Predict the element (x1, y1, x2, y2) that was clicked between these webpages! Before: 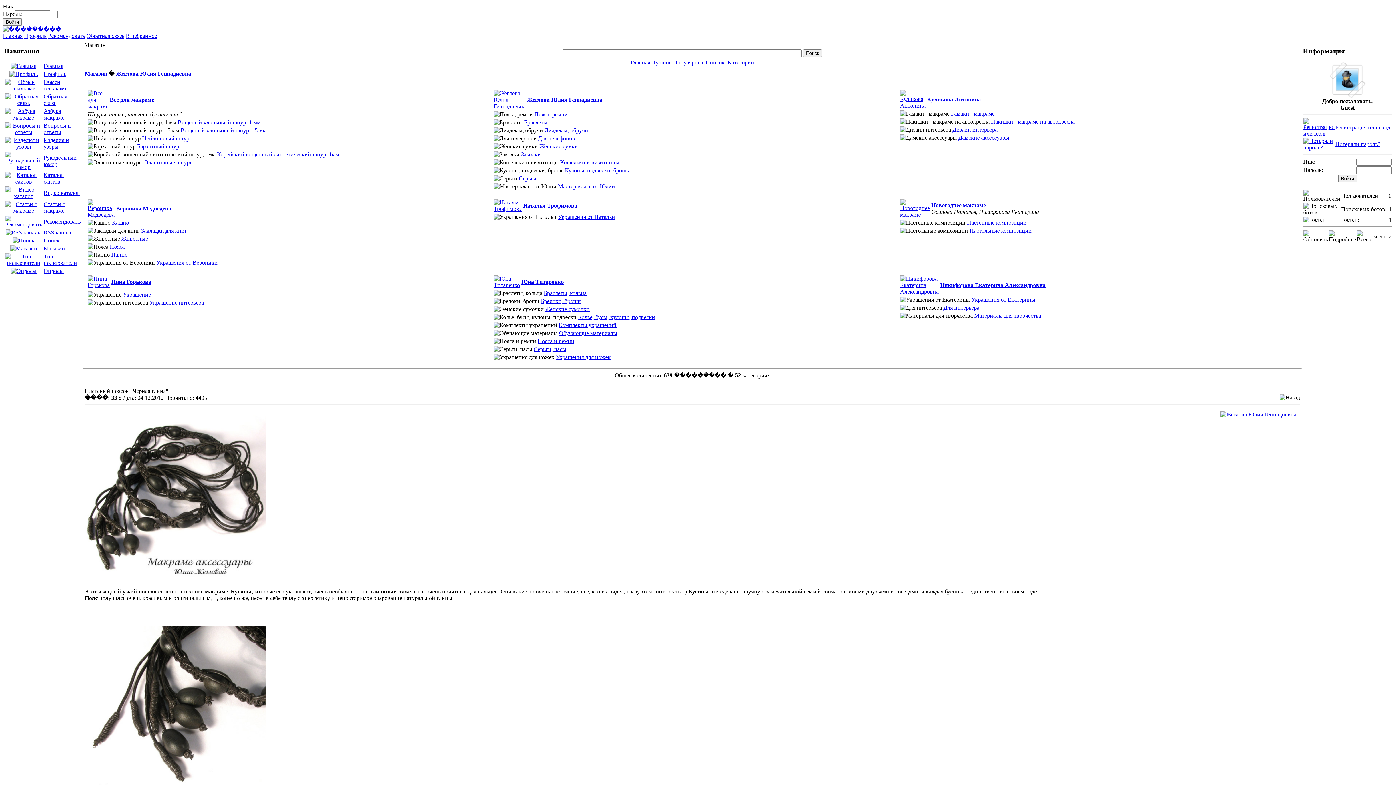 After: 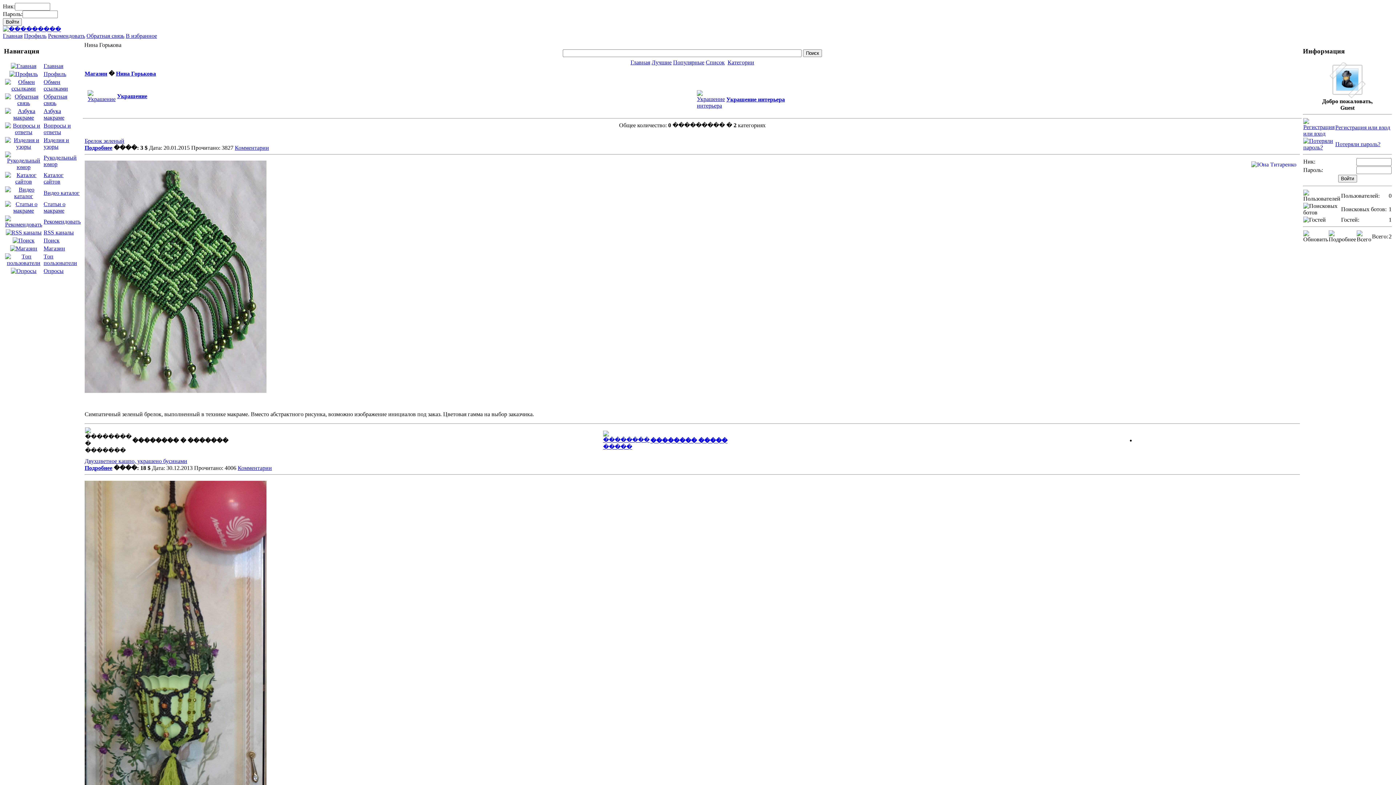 Action: label: Нина Горькова bbox: (111, 278, 151, 285)